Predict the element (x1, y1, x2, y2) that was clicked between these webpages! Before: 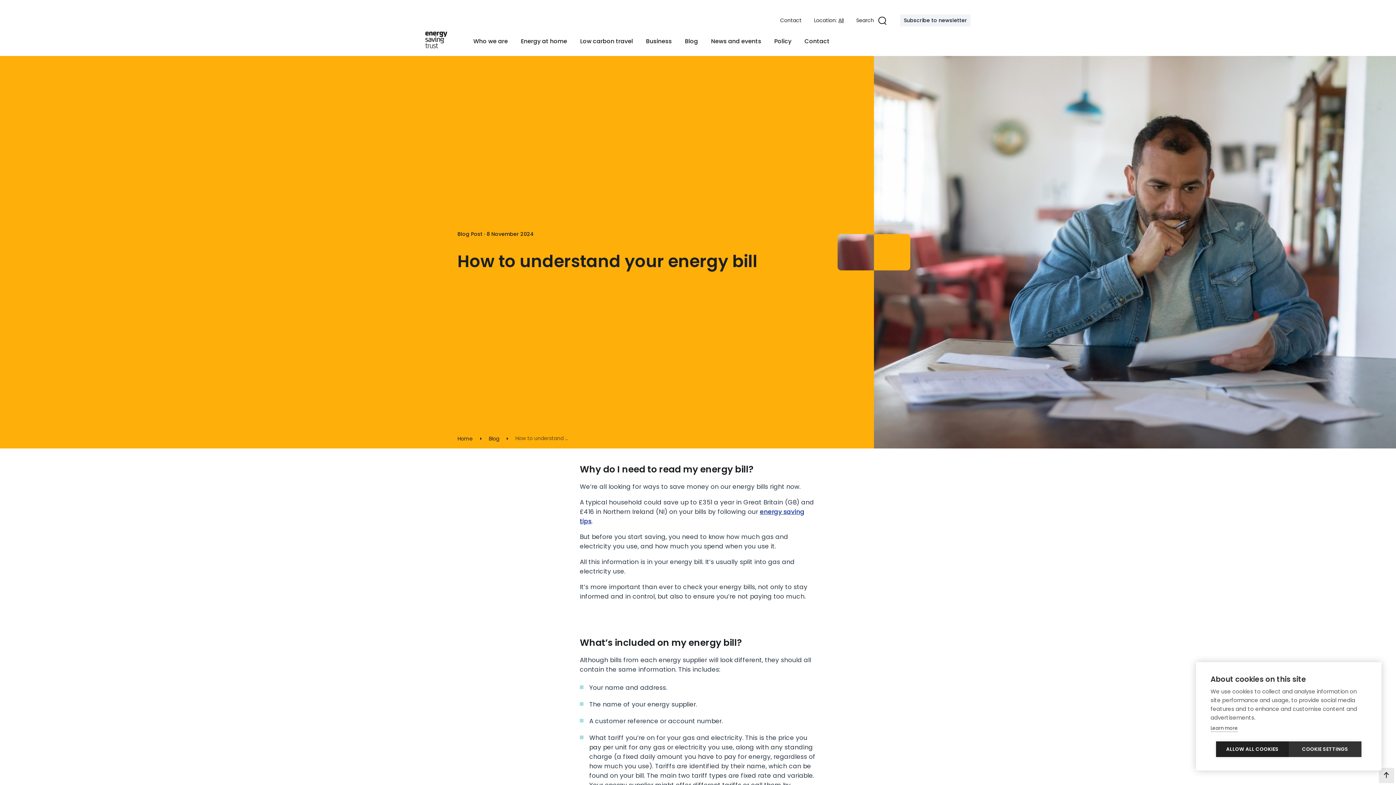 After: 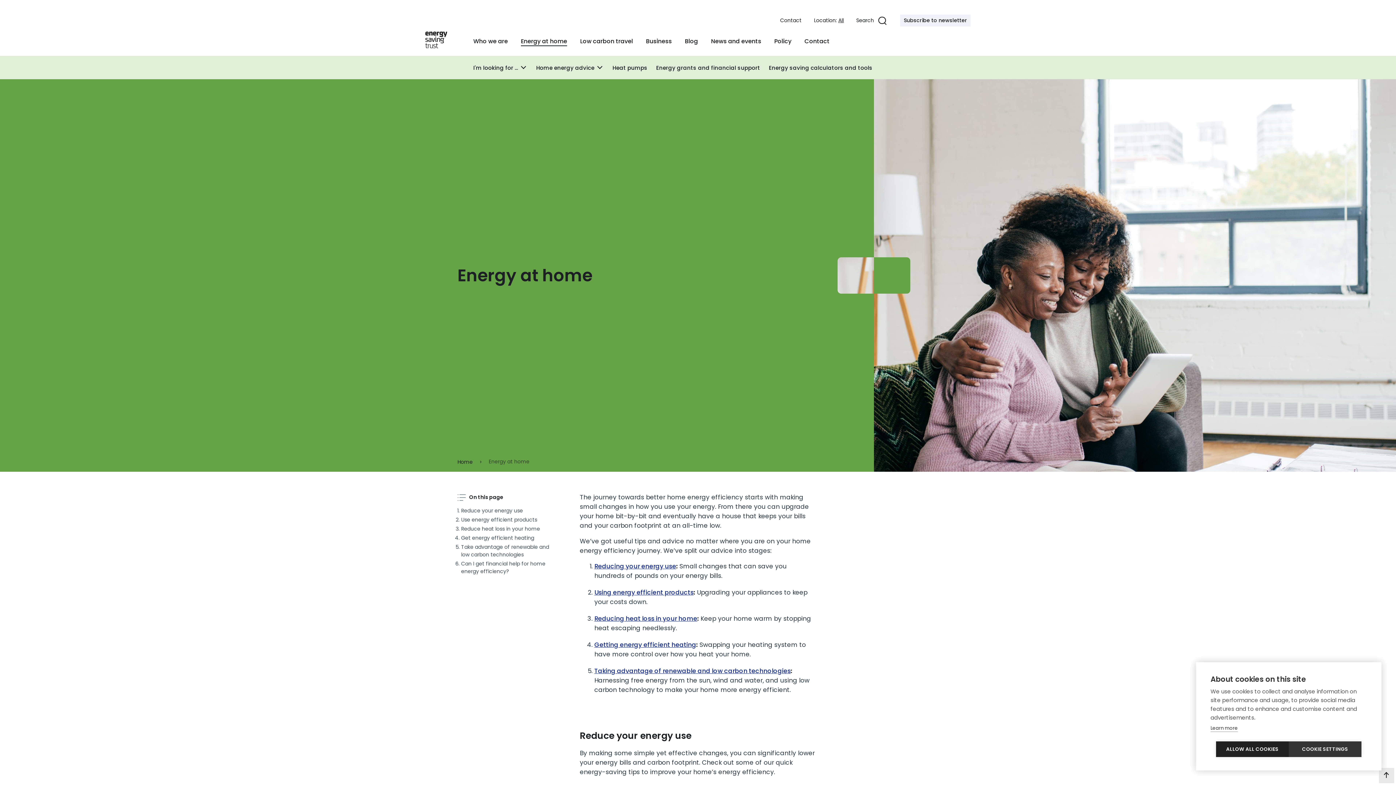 Action: bbox: (521, 37, 567, 45) label: Energy at home